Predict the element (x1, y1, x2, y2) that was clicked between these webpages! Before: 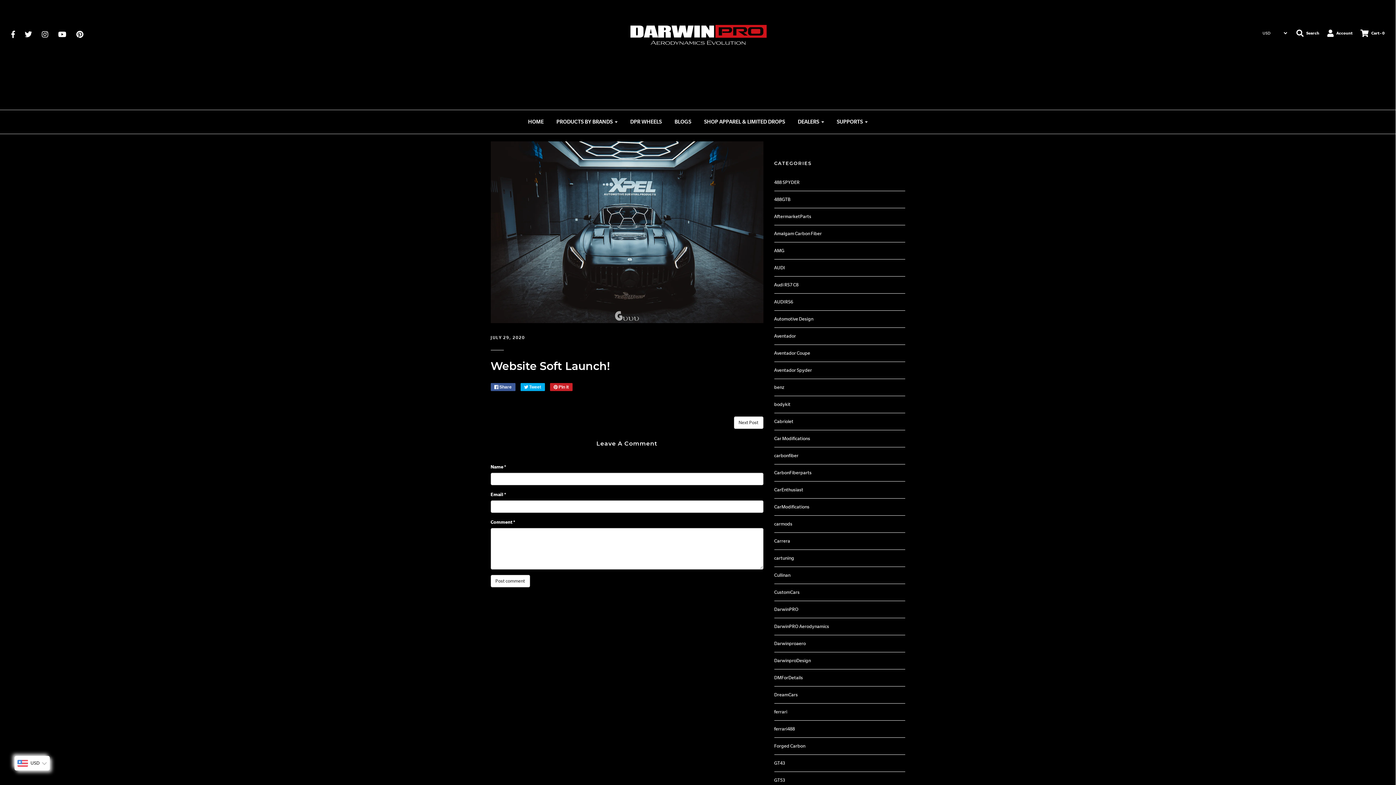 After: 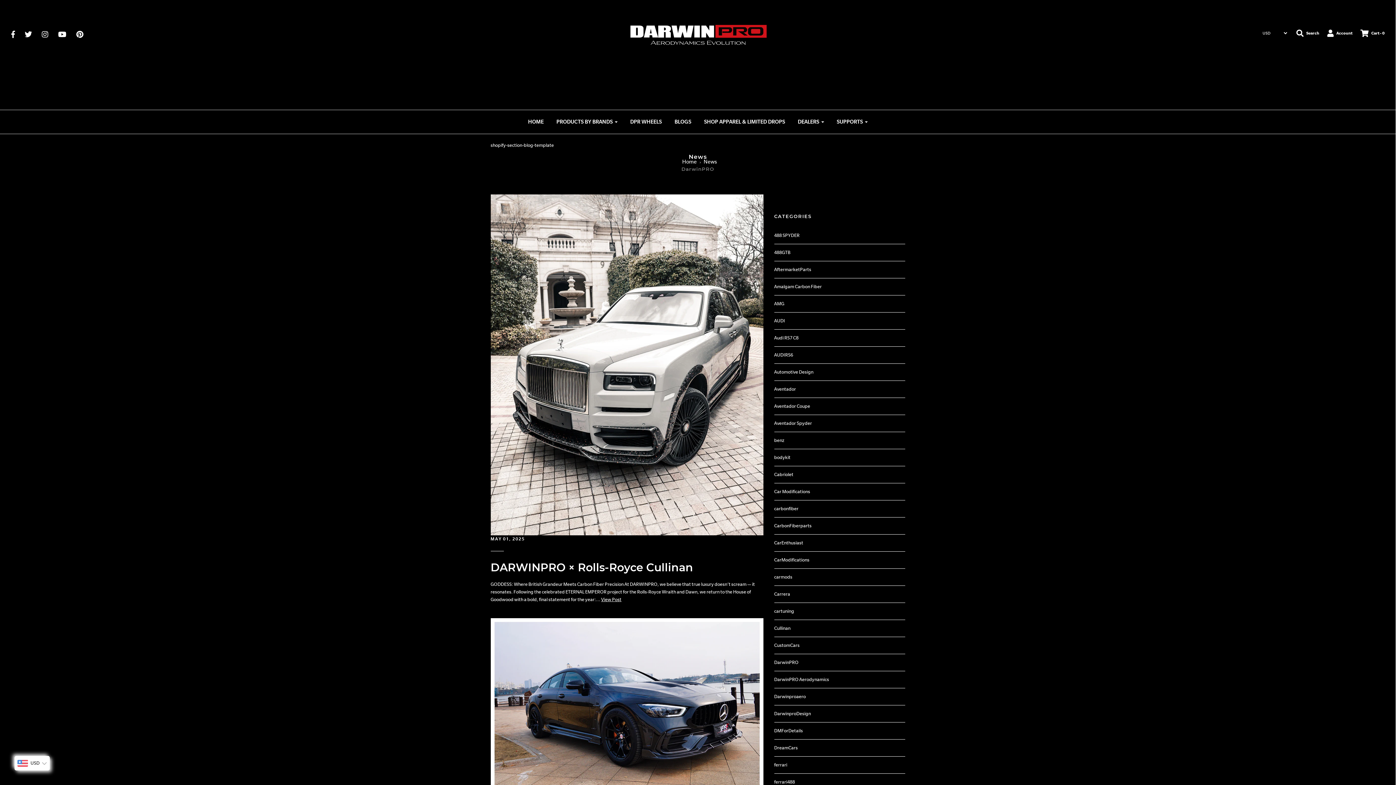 Action: bbox: (774, 606, 798, 612) label: DarwinPRO